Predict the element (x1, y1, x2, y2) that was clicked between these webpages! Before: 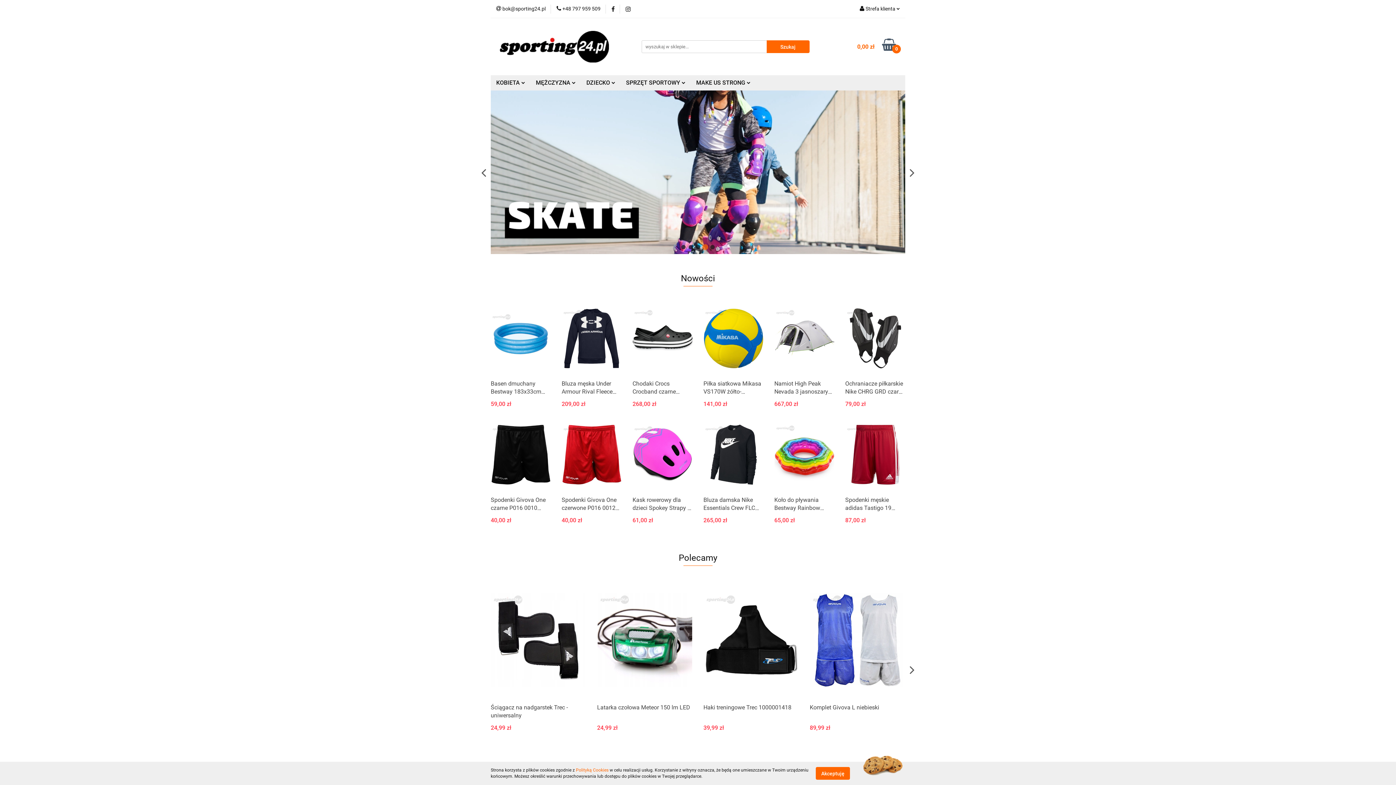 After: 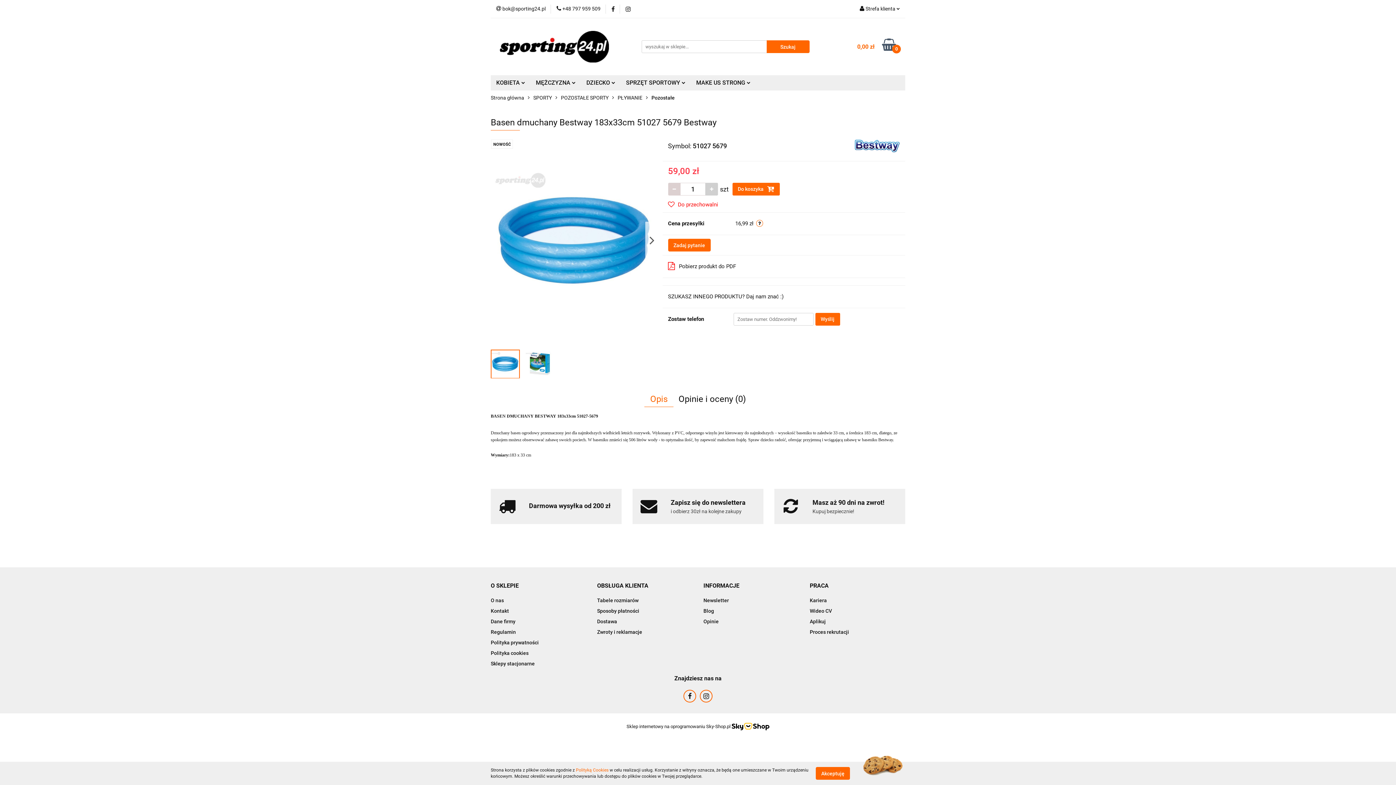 Action: bbox: (490, 380, 550, 396) label: Basen dmuchany Bestway 183x33cm 51027 5679 Bestway